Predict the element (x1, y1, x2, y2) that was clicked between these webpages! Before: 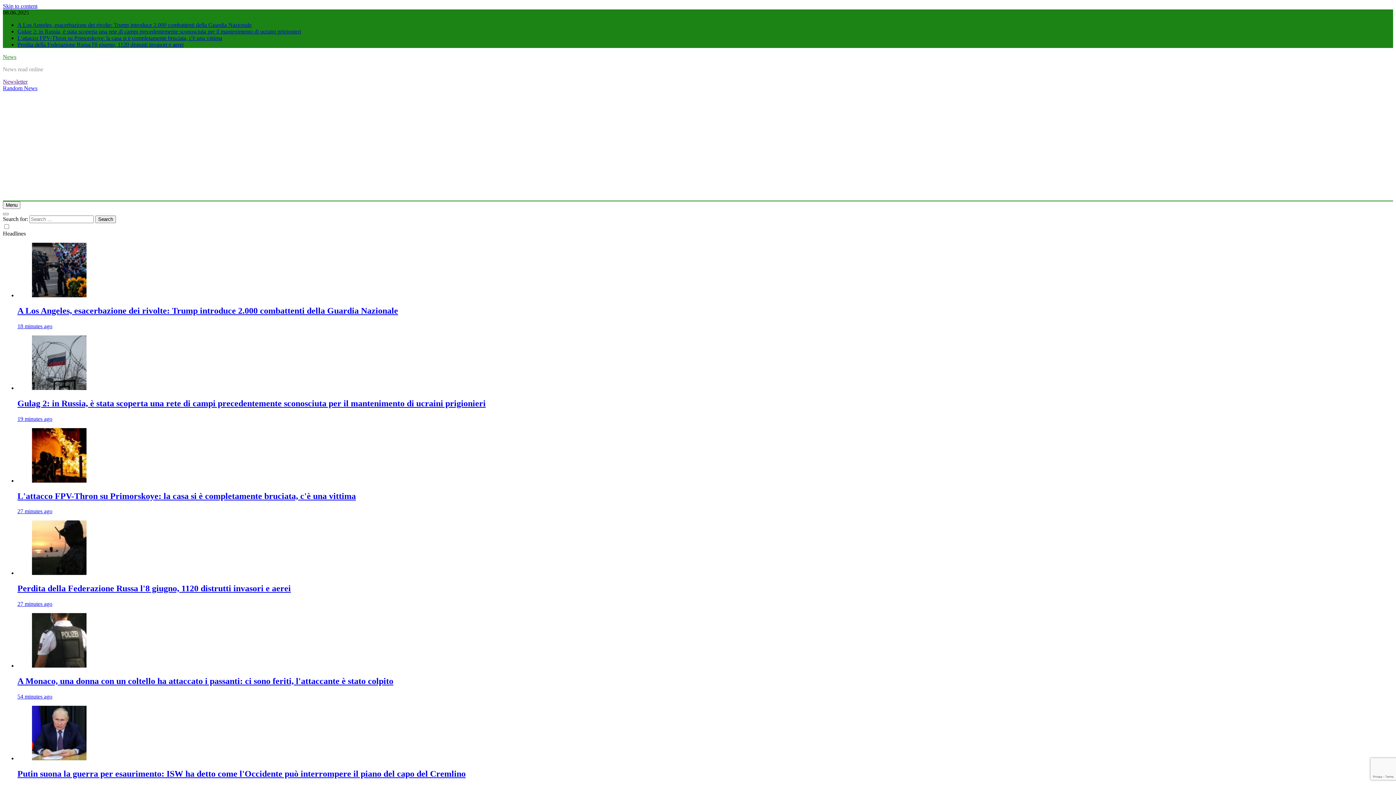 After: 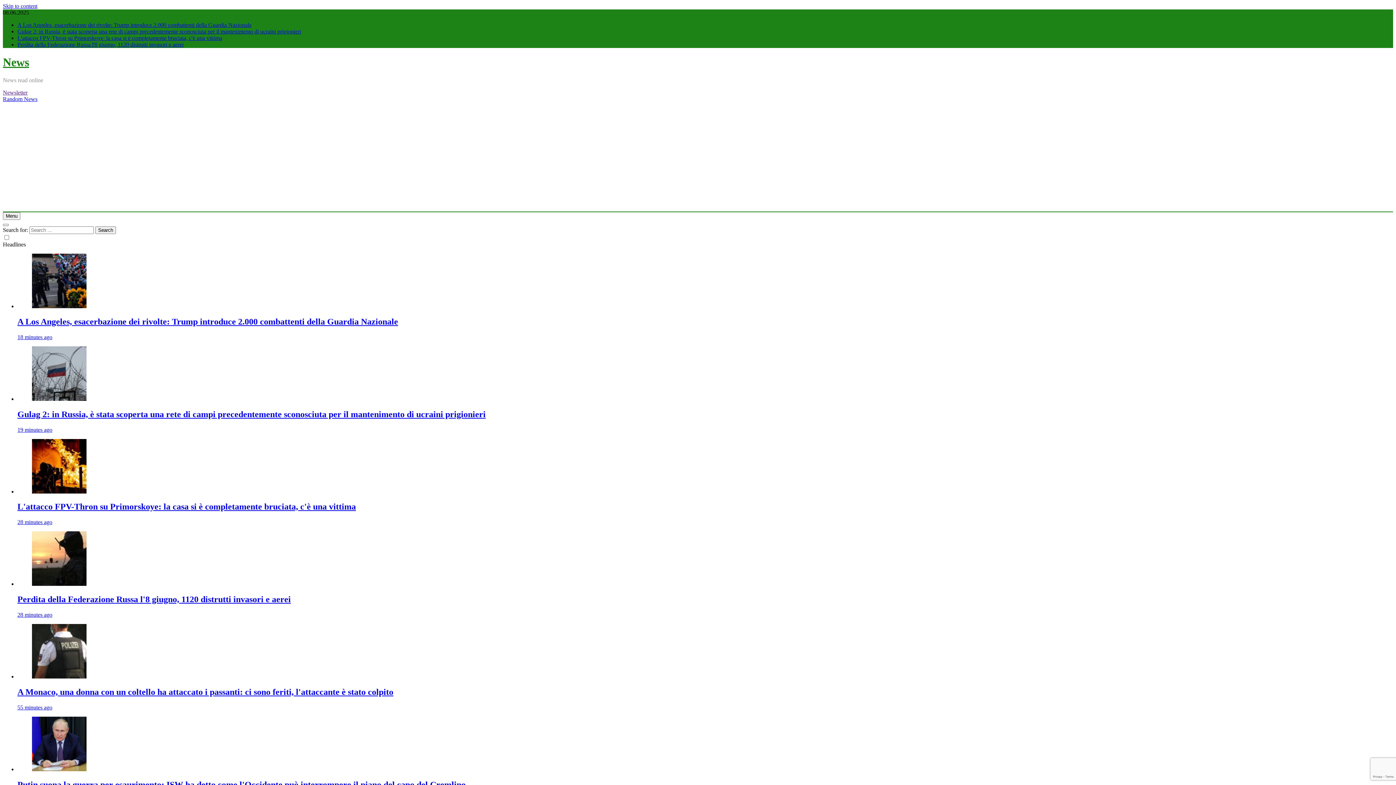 Action: label: News bbox: (2, 53, 16, 60)